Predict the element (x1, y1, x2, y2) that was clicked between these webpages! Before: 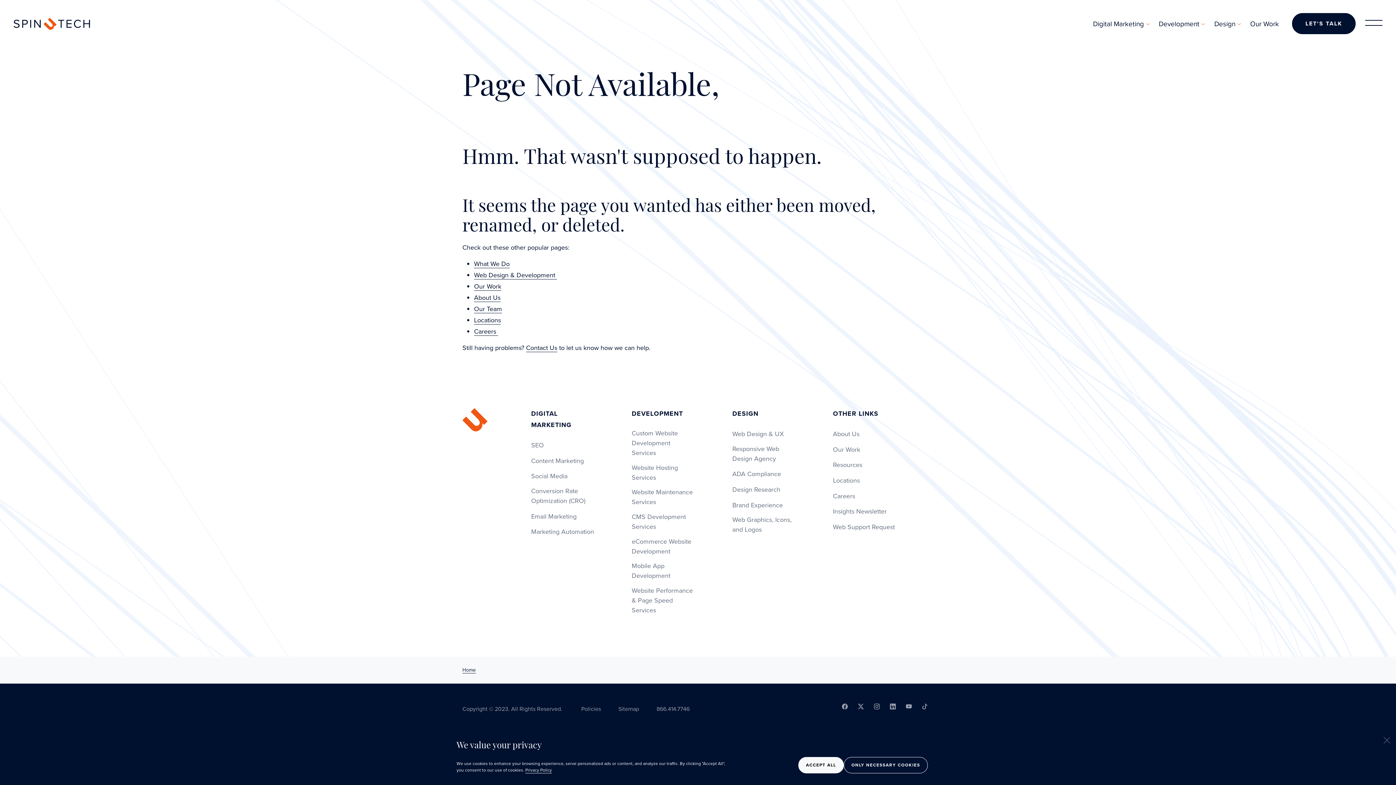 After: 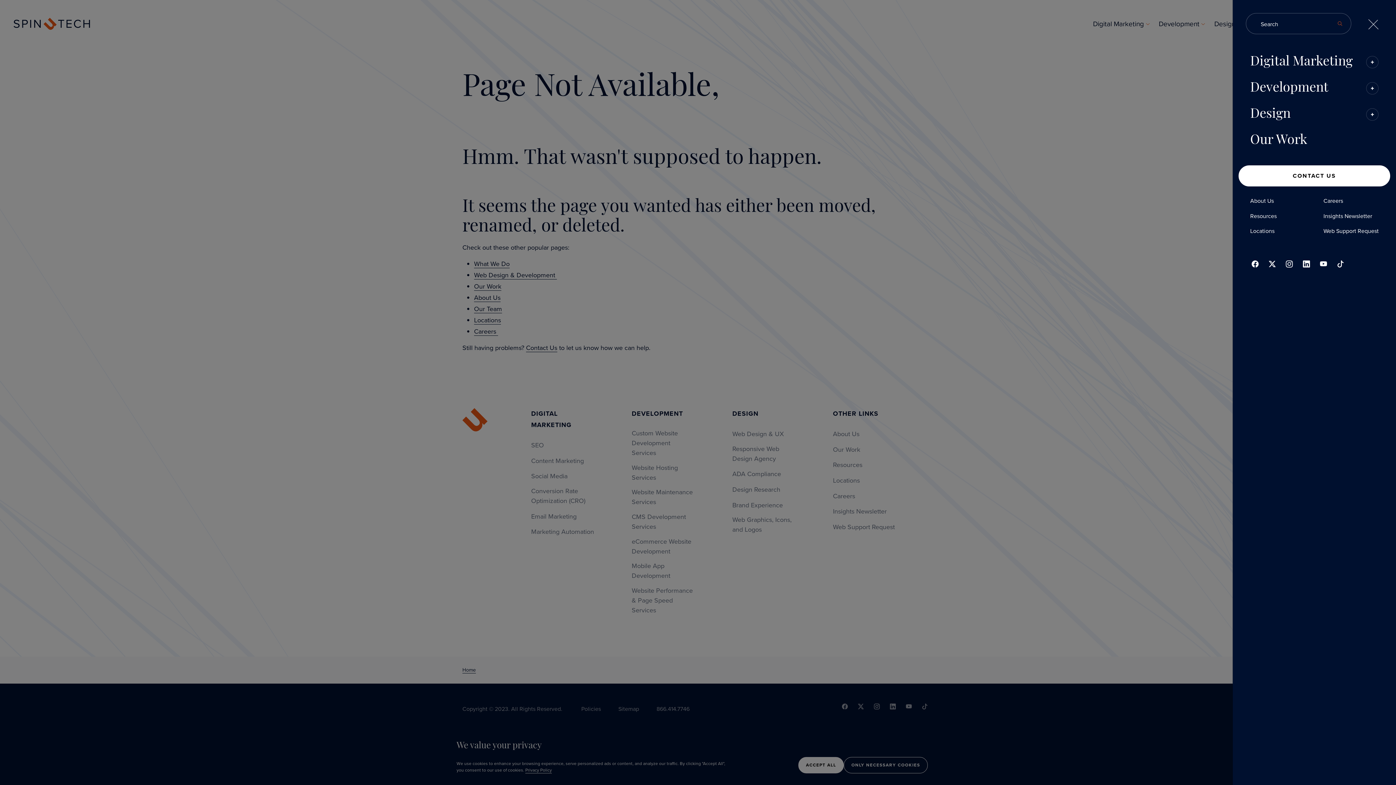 Action: bbox: (1365, 17, 1383, 28)